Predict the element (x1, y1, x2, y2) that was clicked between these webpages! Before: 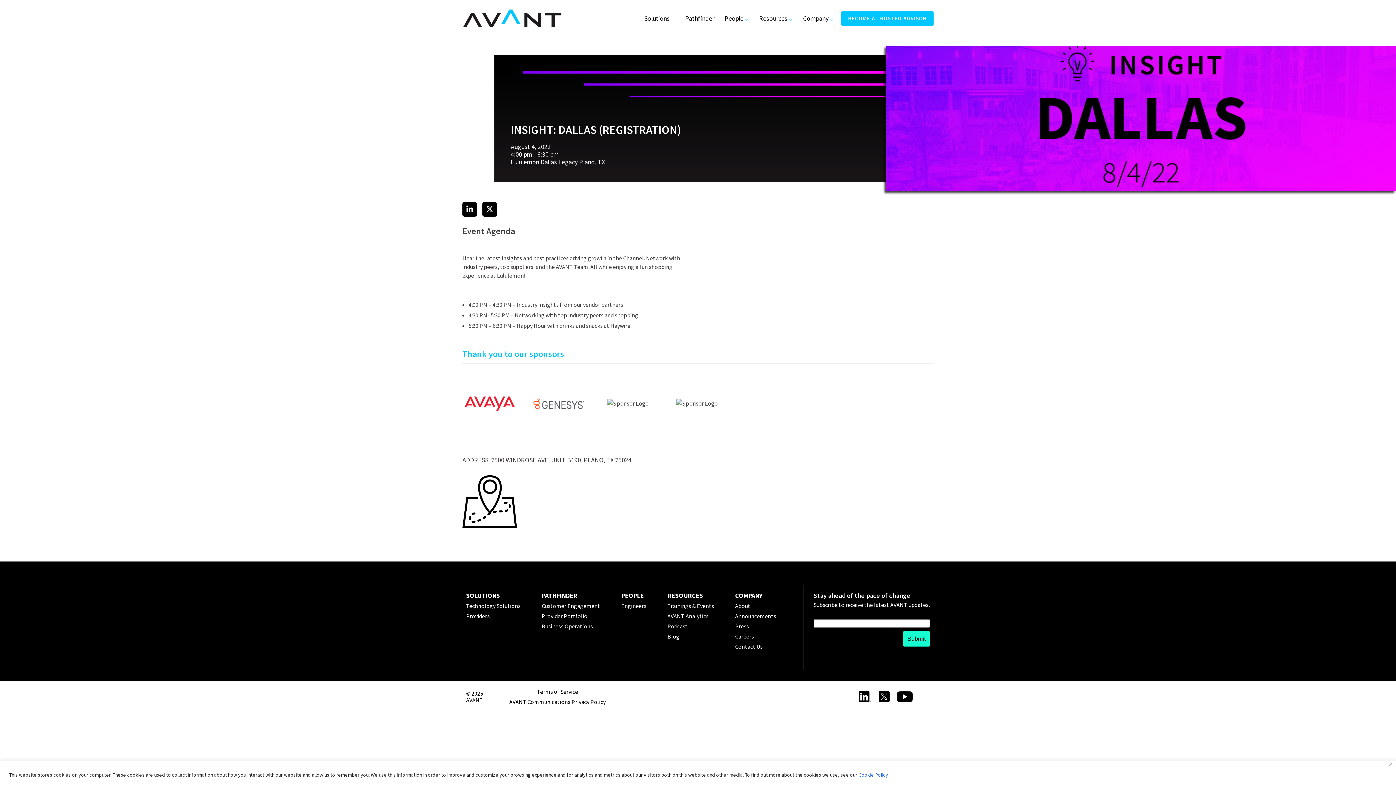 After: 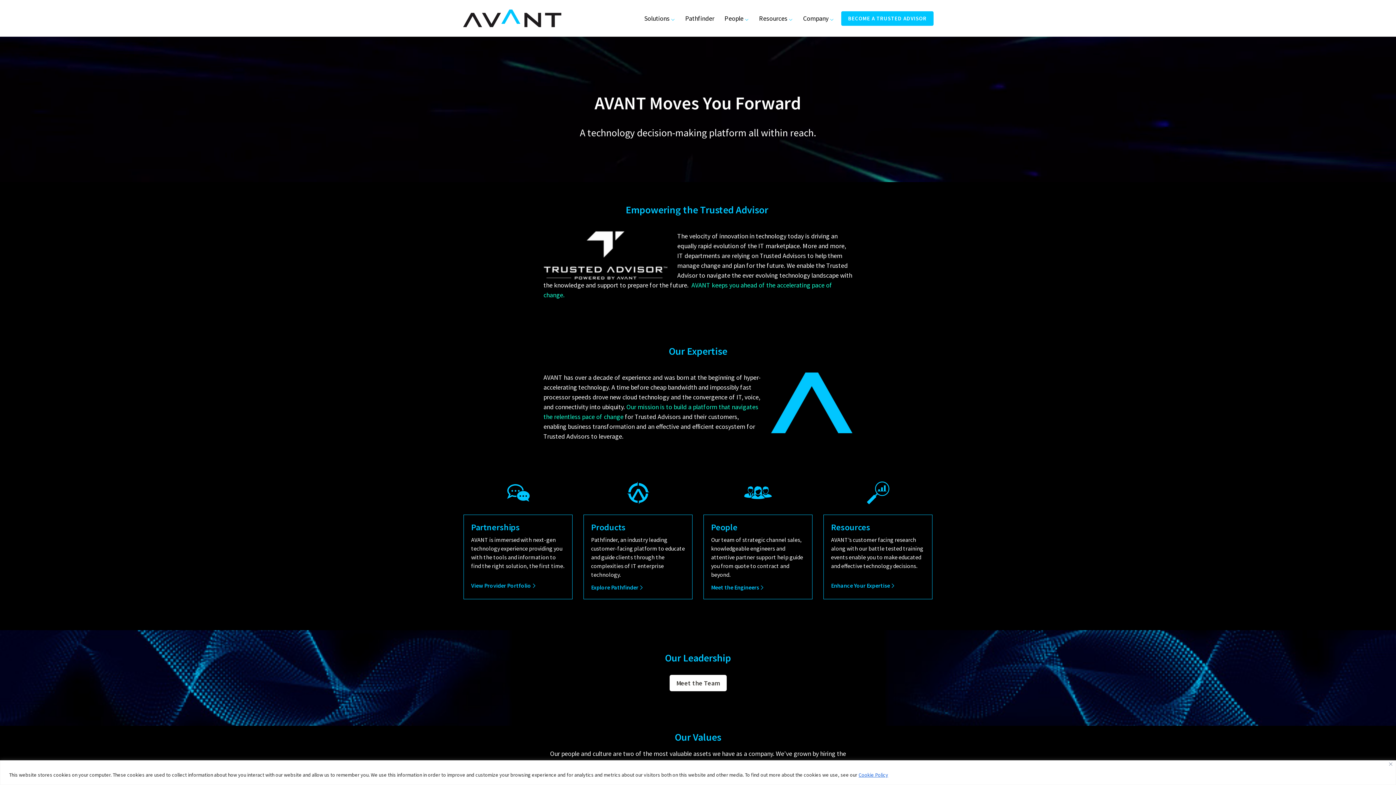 Action: label: Company bbox: (803, 0, 834, 36)